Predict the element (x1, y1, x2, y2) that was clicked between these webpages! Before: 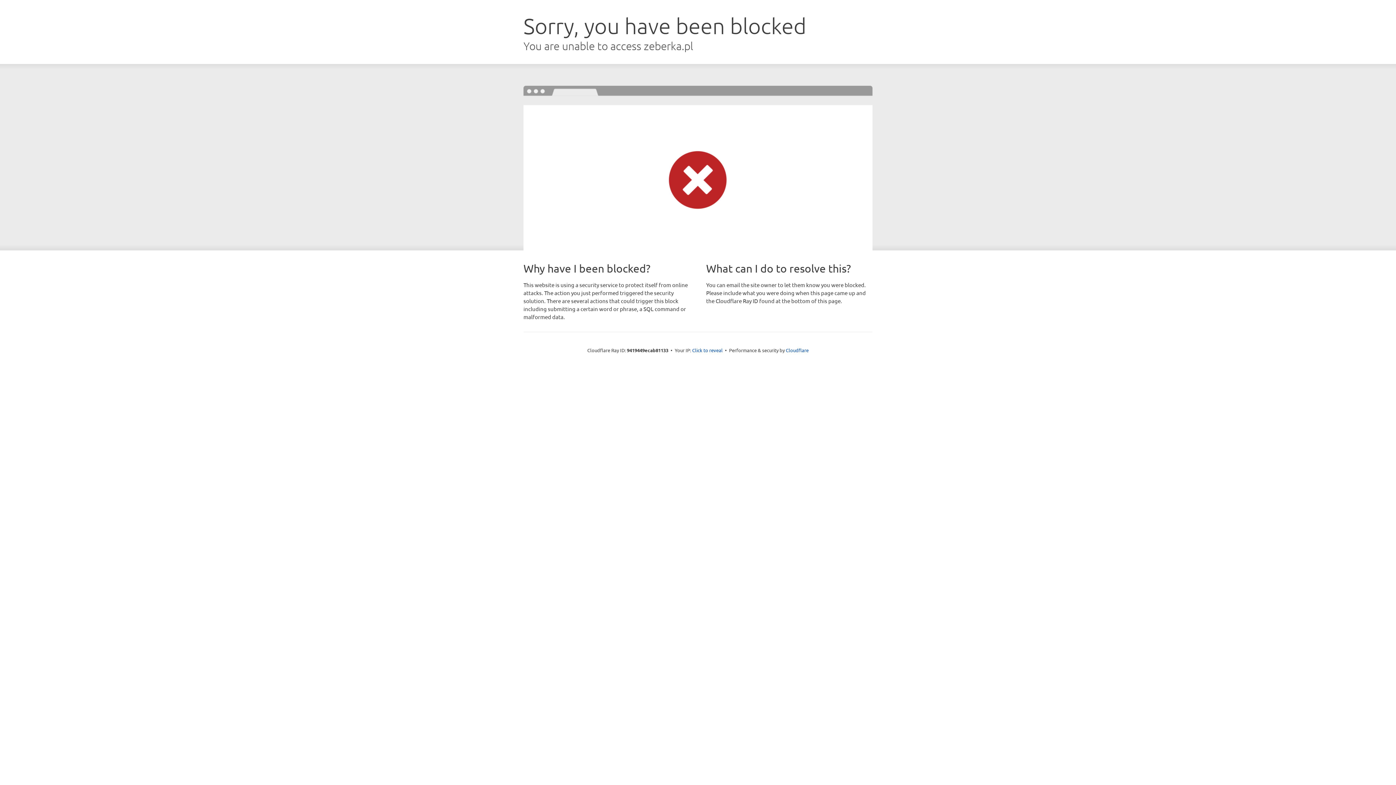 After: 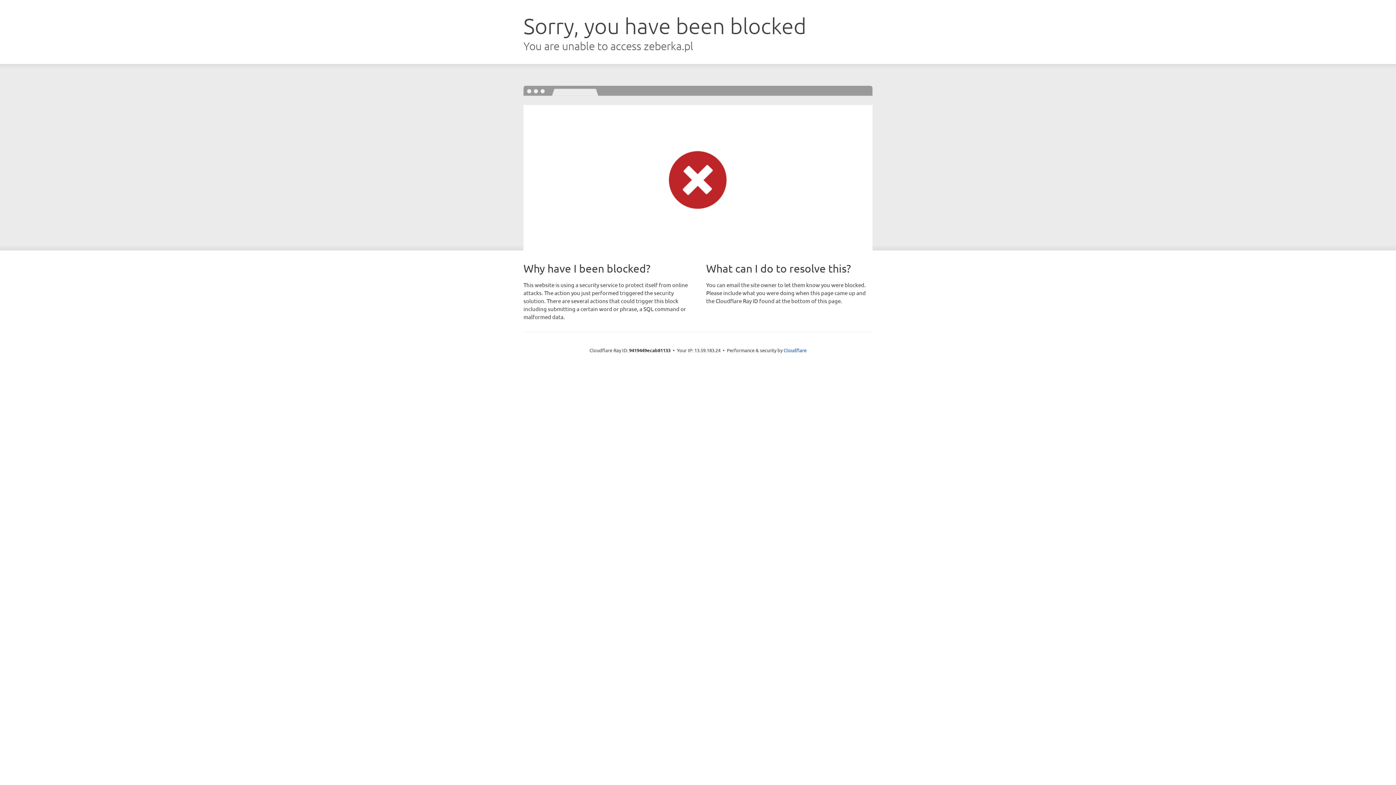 Action: bbox: (692, 346, 722, 353) label: Click to reveal